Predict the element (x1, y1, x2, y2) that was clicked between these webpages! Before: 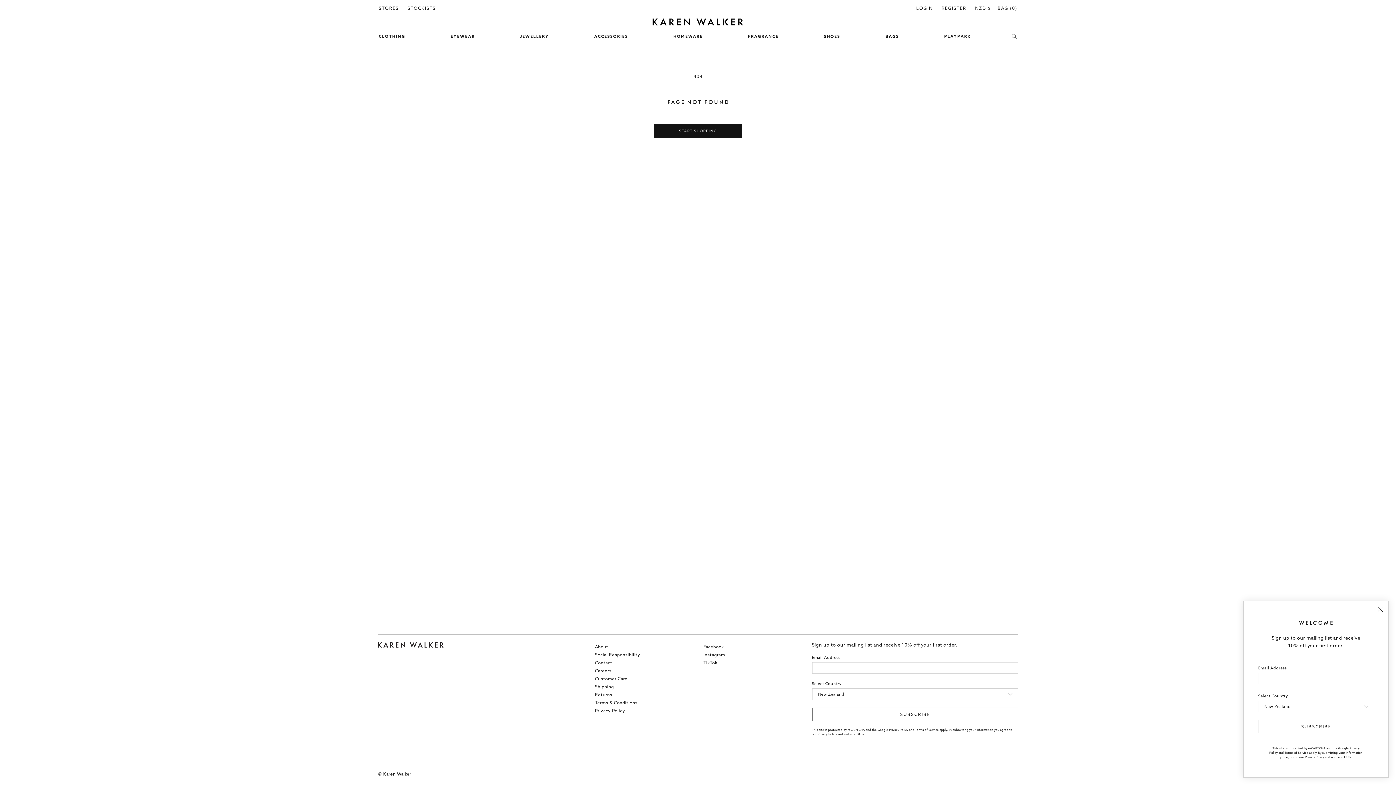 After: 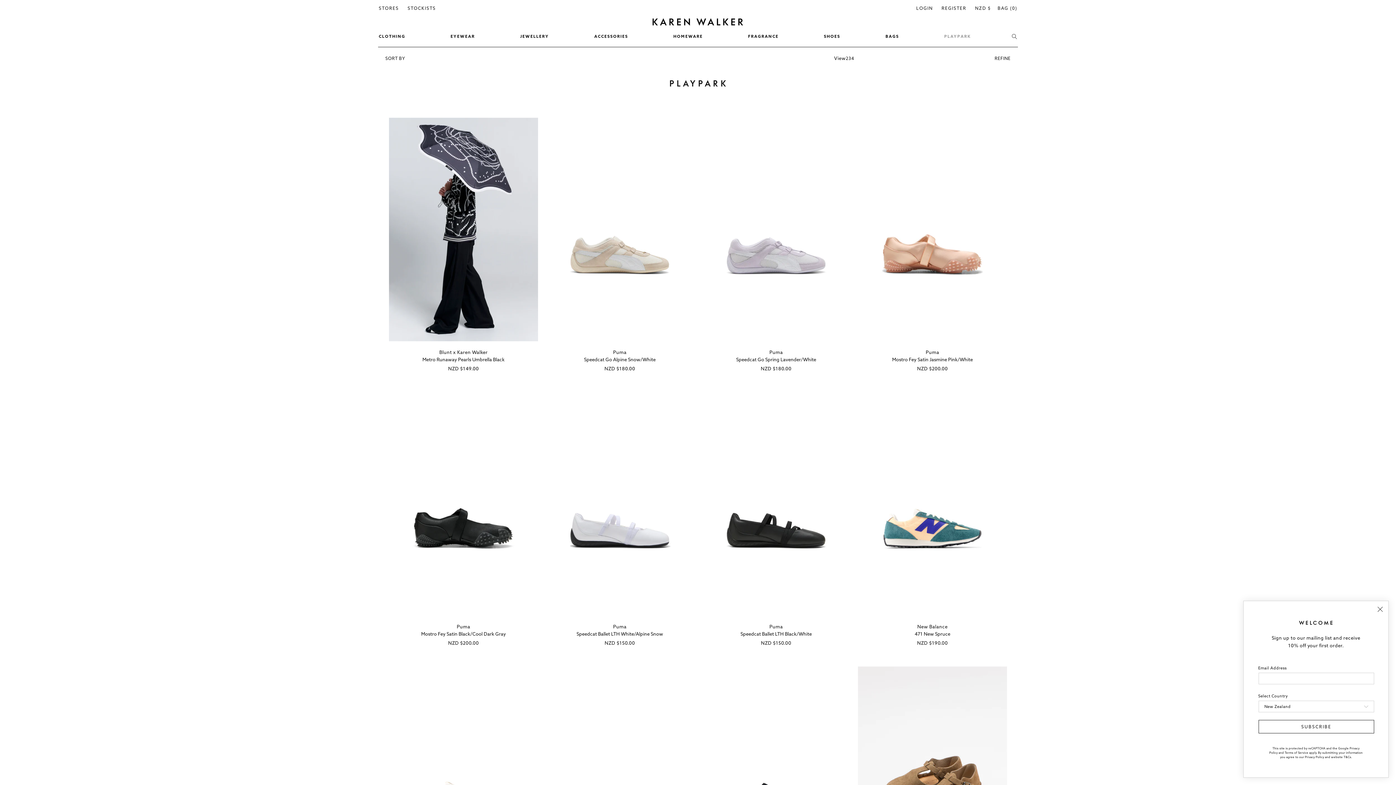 Action: bbox: (940, 29, 975, 43) label: PLAYPARK